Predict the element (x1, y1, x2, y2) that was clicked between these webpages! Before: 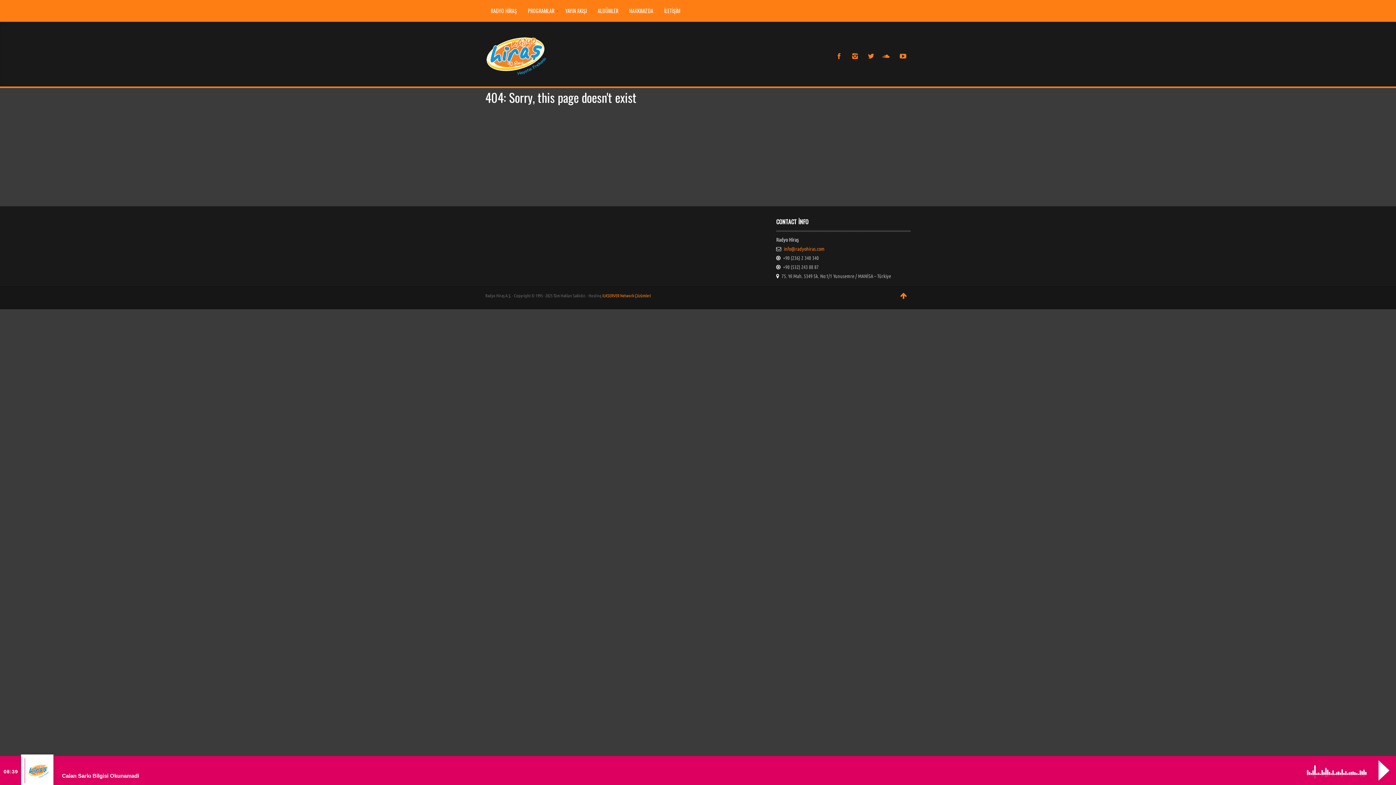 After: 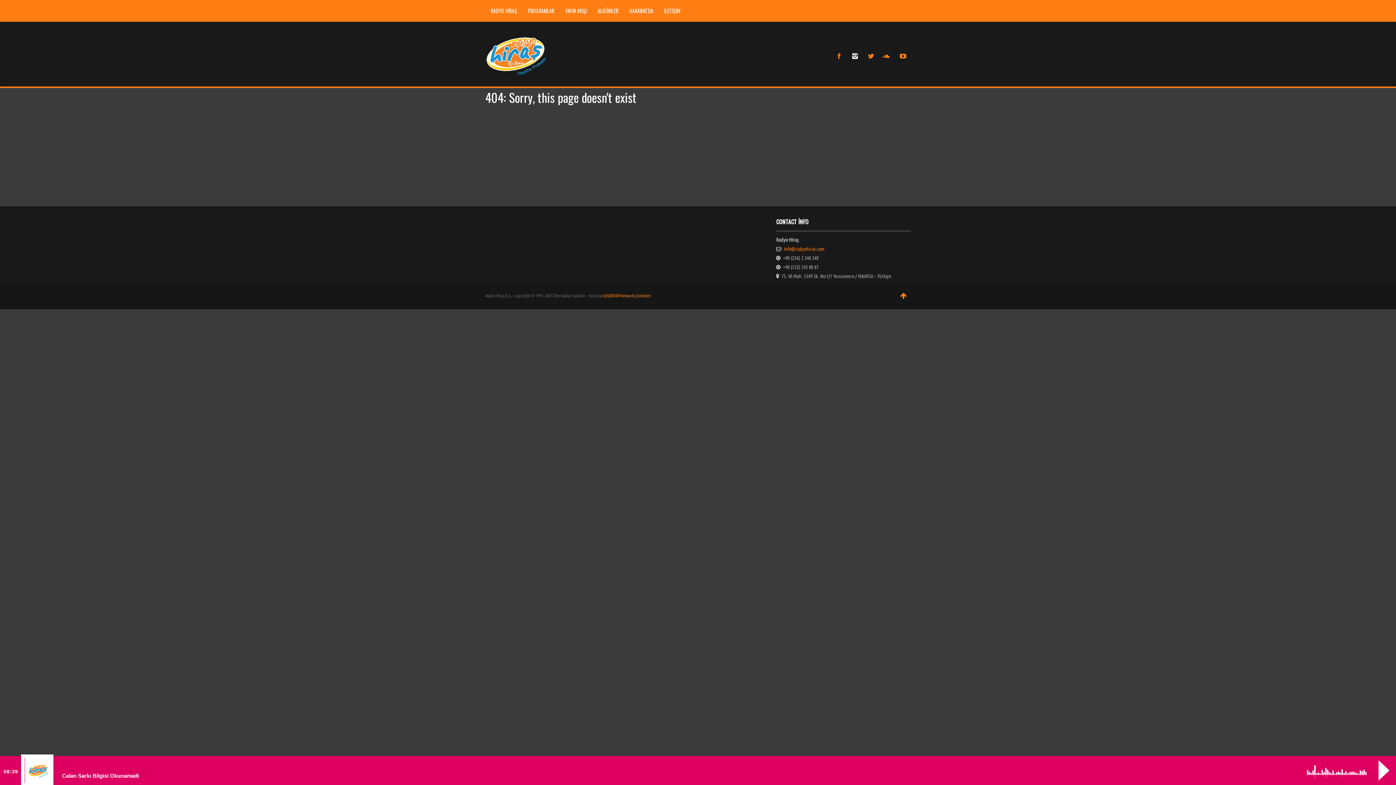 Action: bbox: (849, 47, 858, 61)